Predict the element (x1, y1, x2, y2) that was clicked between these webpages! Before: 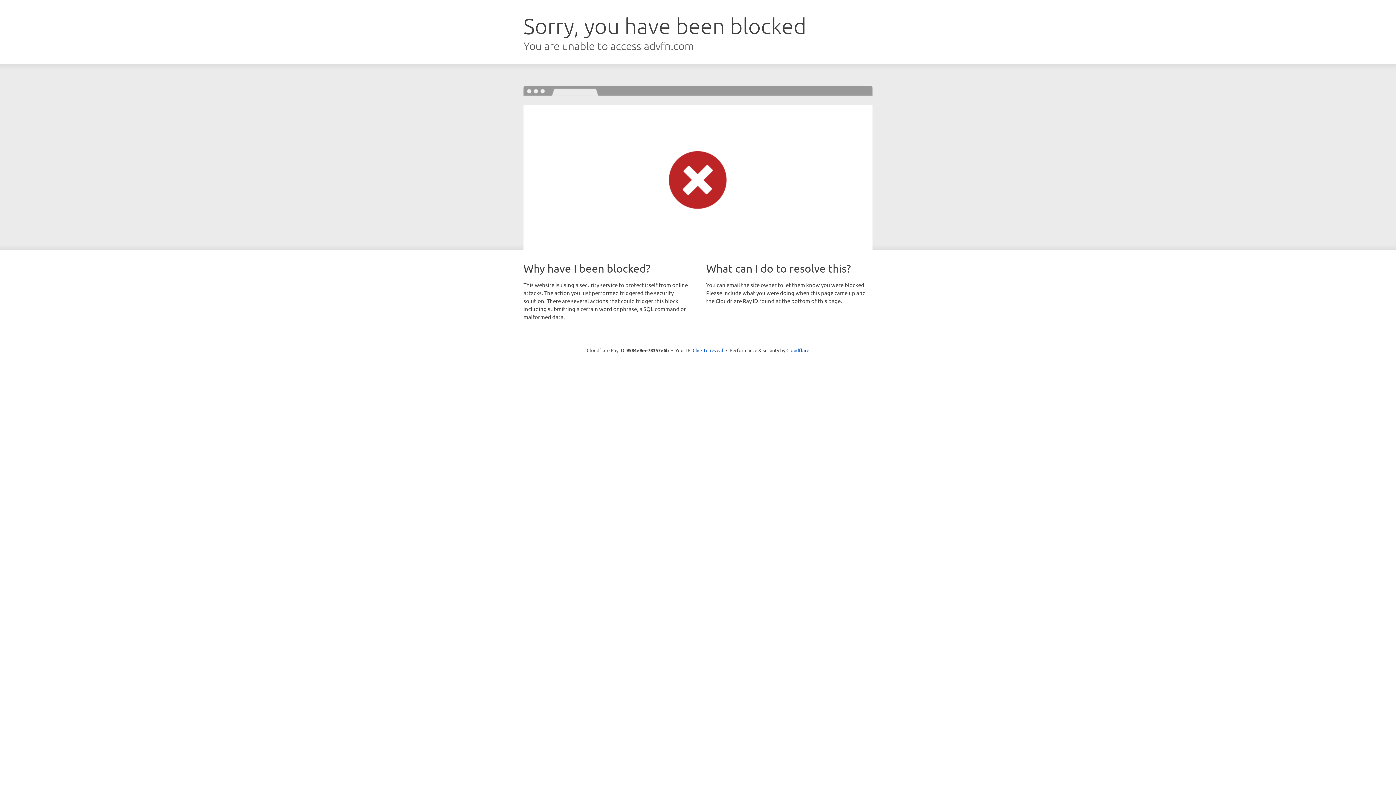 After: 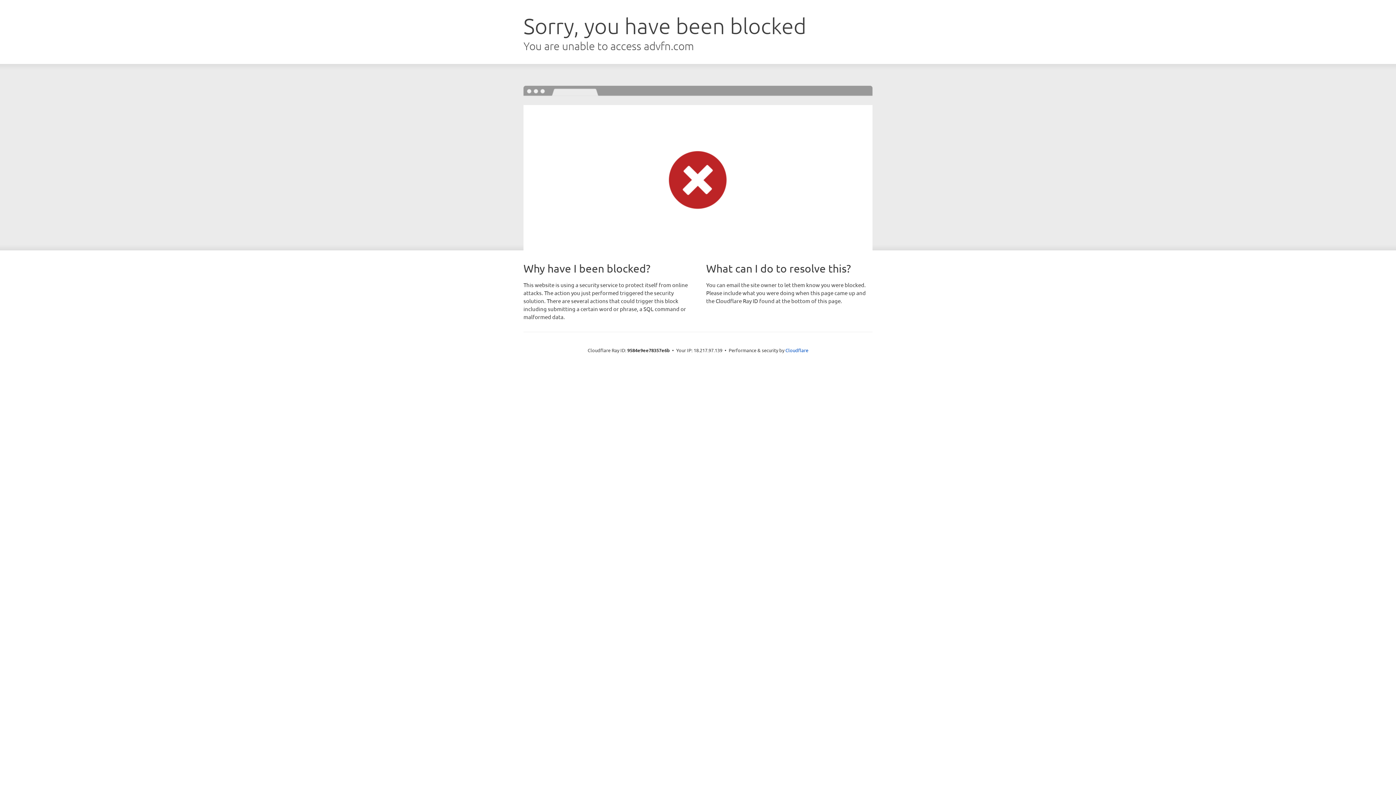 Action: bbox: (692, 346, 723, 353) label: Click to reveal